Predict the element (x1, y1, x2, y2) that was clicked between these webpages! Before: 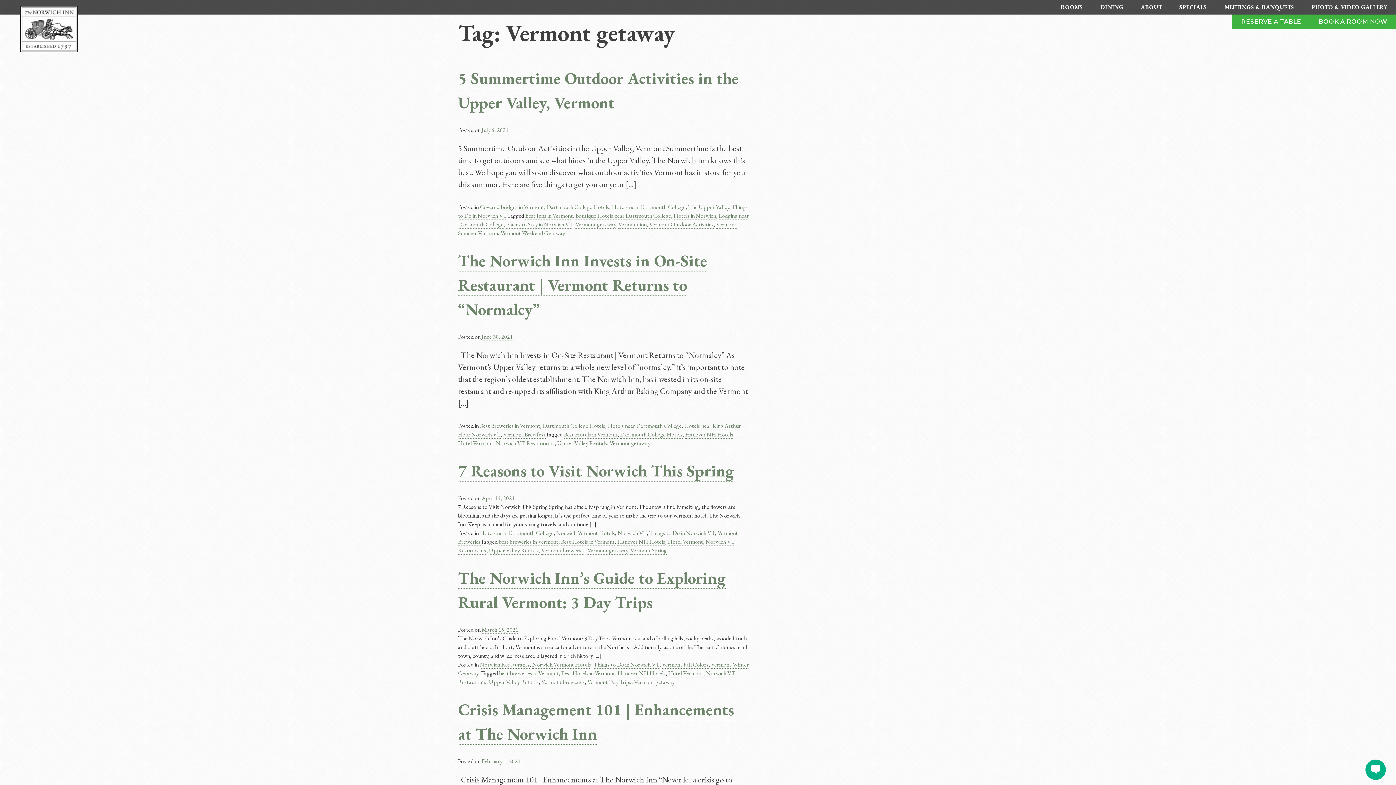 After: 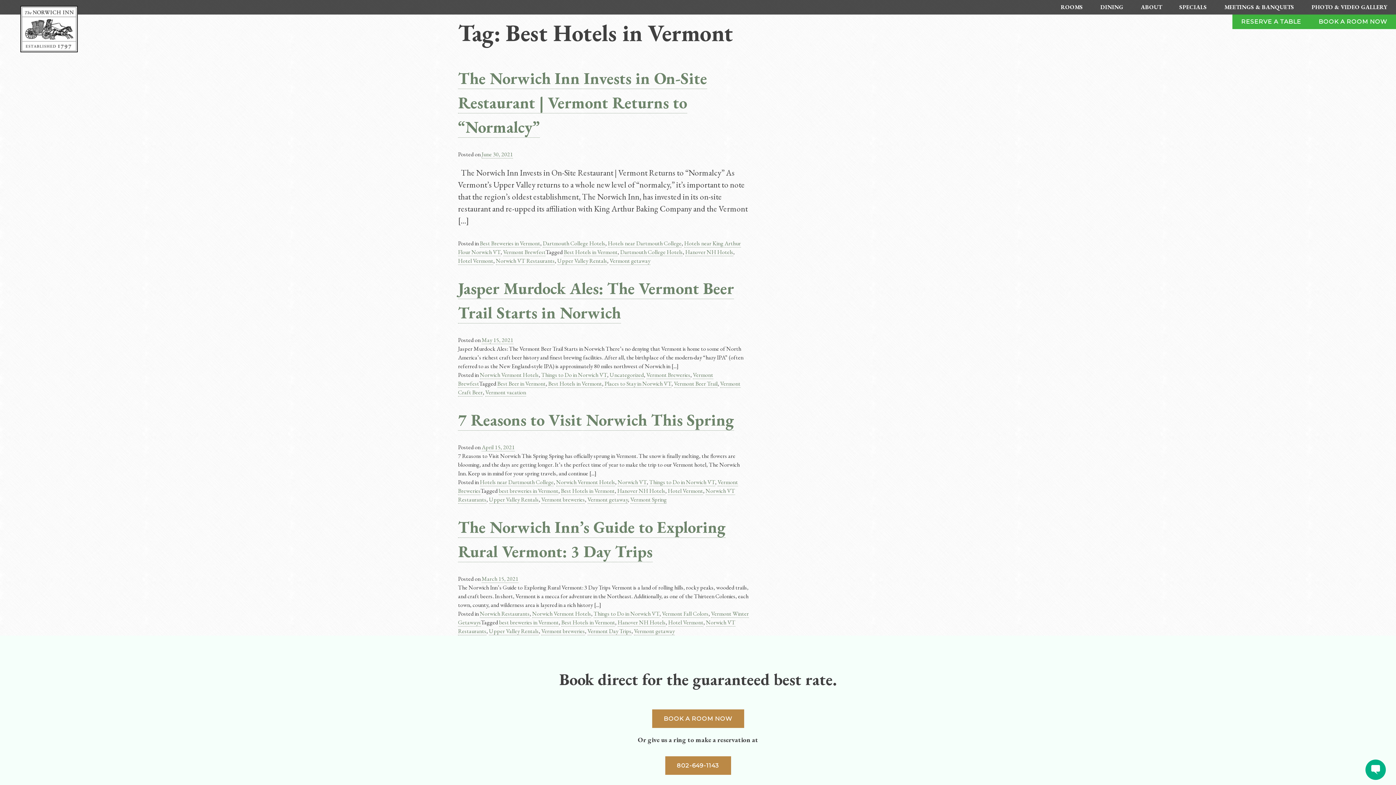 Action: label: Best Hotels in Vermont bbox: (561, 538, 614, 546)